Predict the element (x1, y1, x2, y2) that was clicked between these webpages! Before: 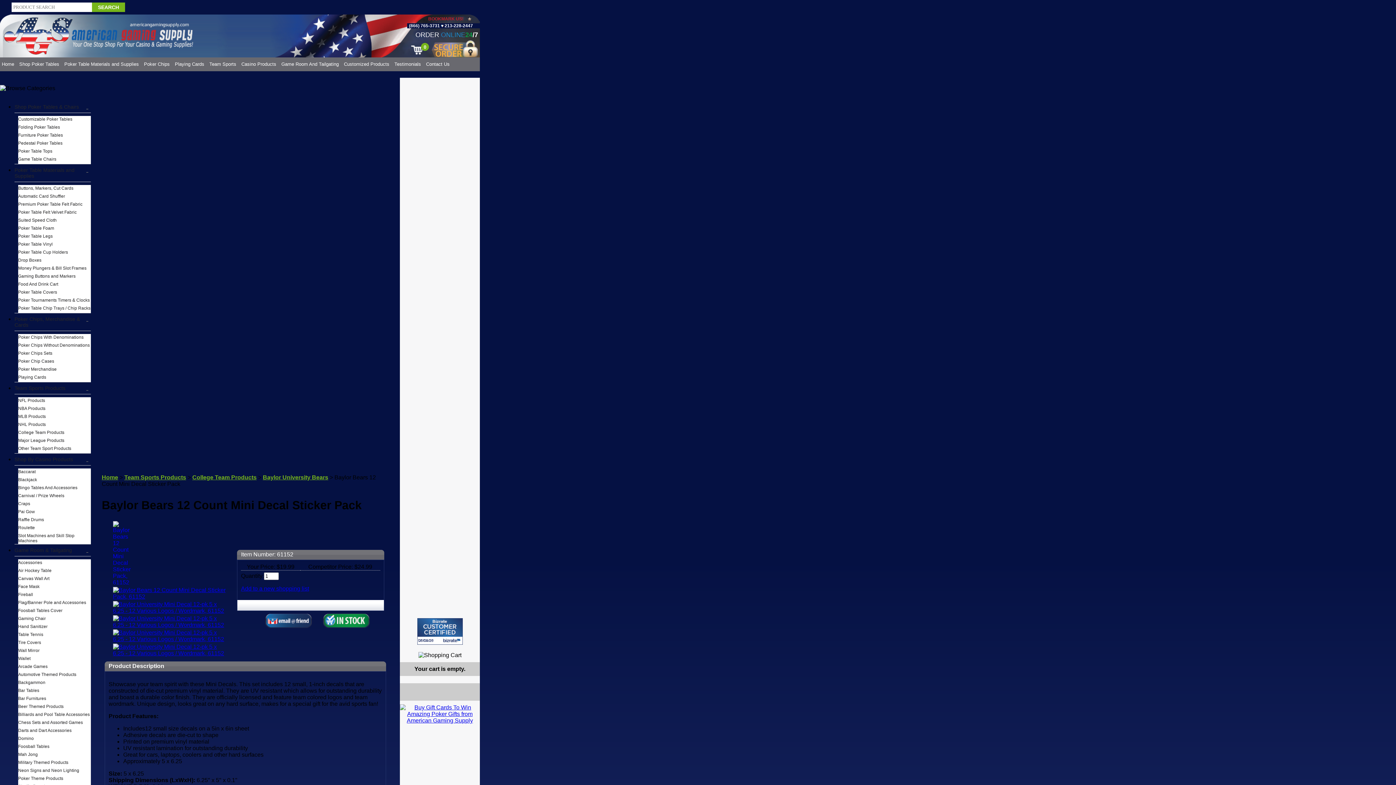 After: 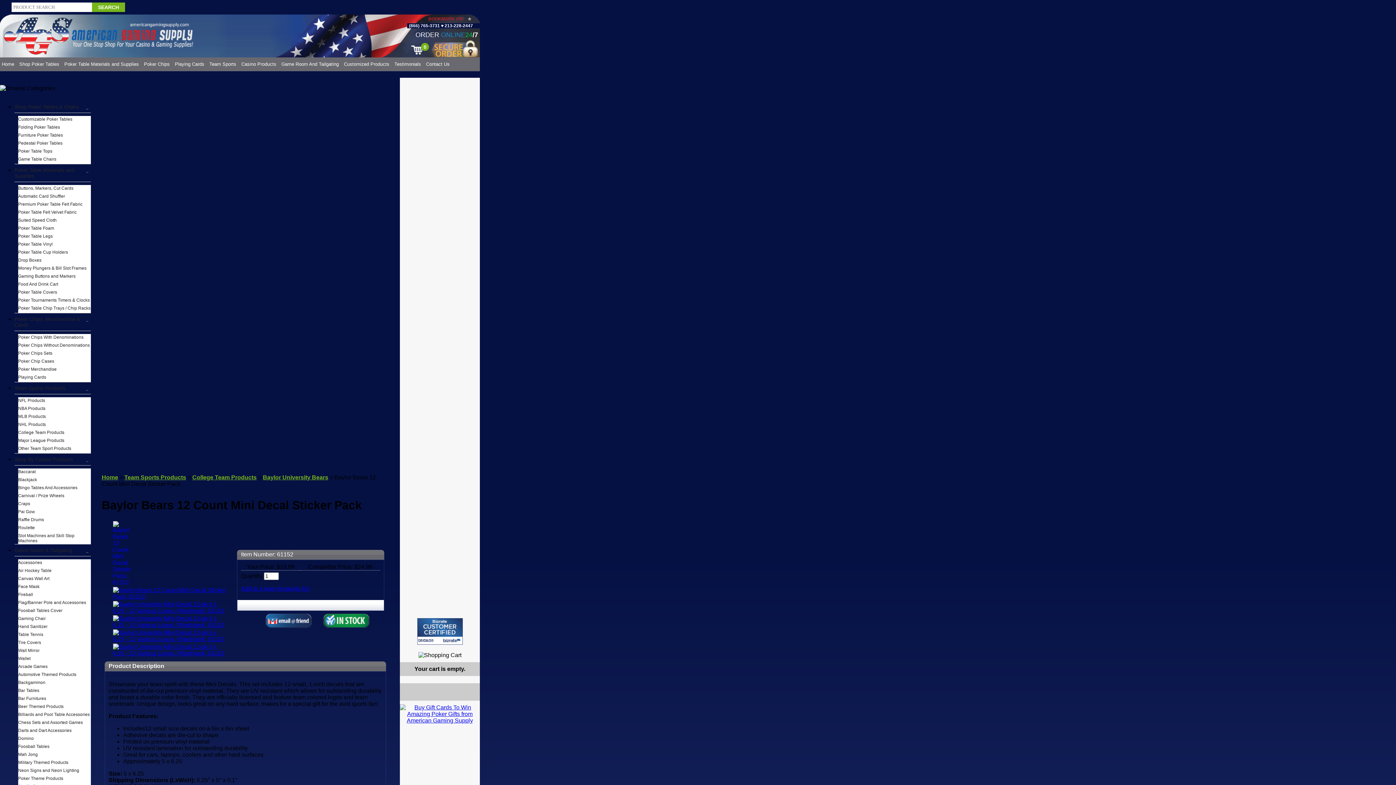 Action: bbox: (112, 650, 228, 656)